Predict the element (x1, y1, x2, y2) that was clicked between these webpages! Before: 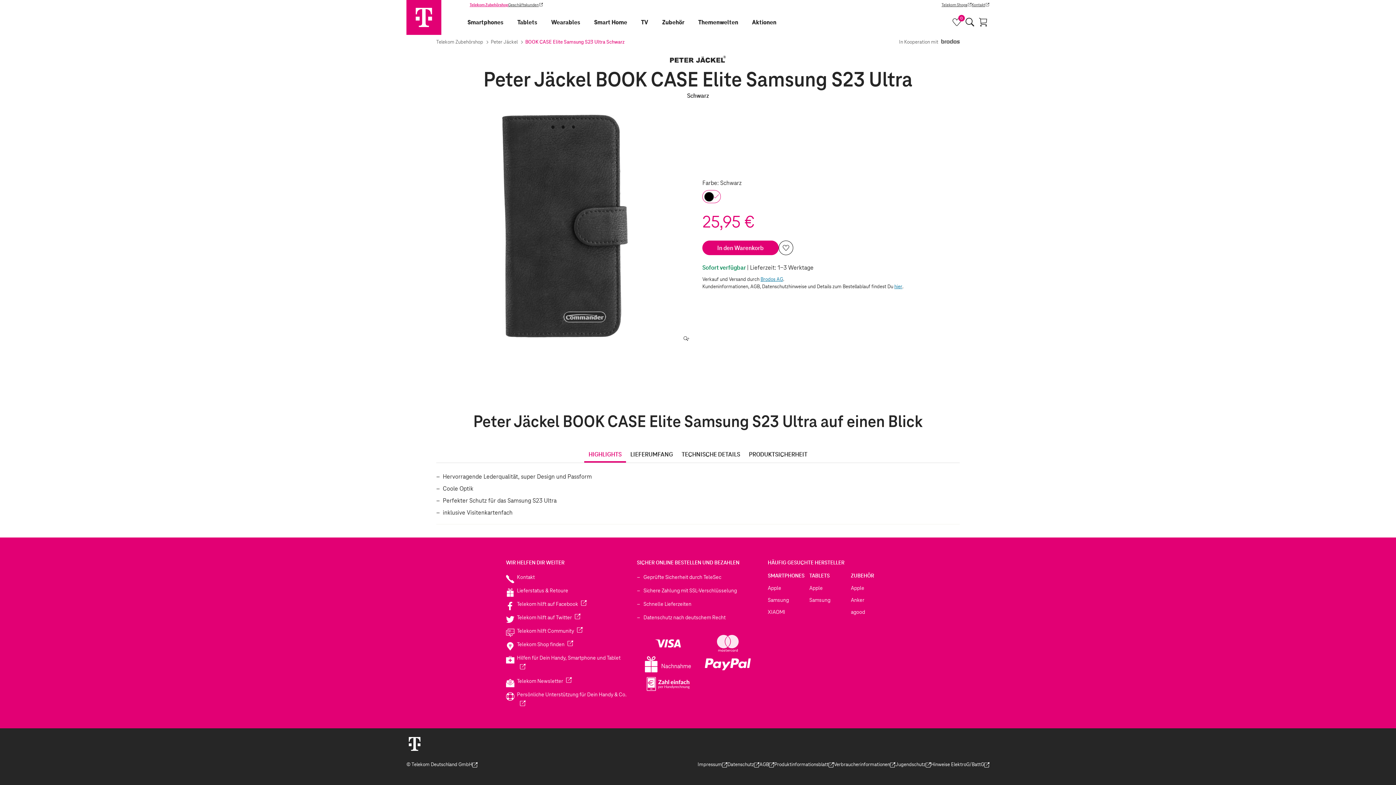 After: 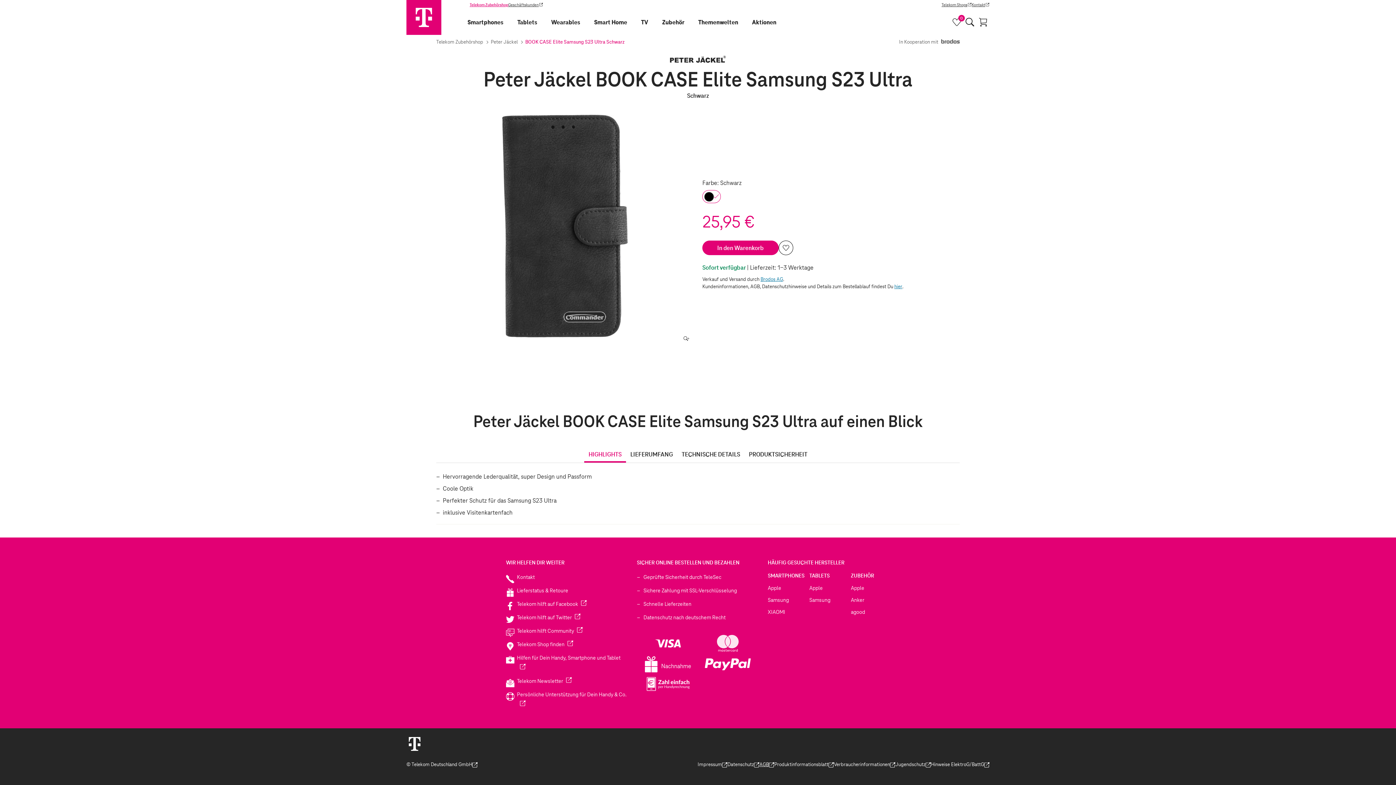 Action: label: AGB
(Der Link wird in einem neuen Tab geöffnet) bbox: (759, 761, 774, 769)